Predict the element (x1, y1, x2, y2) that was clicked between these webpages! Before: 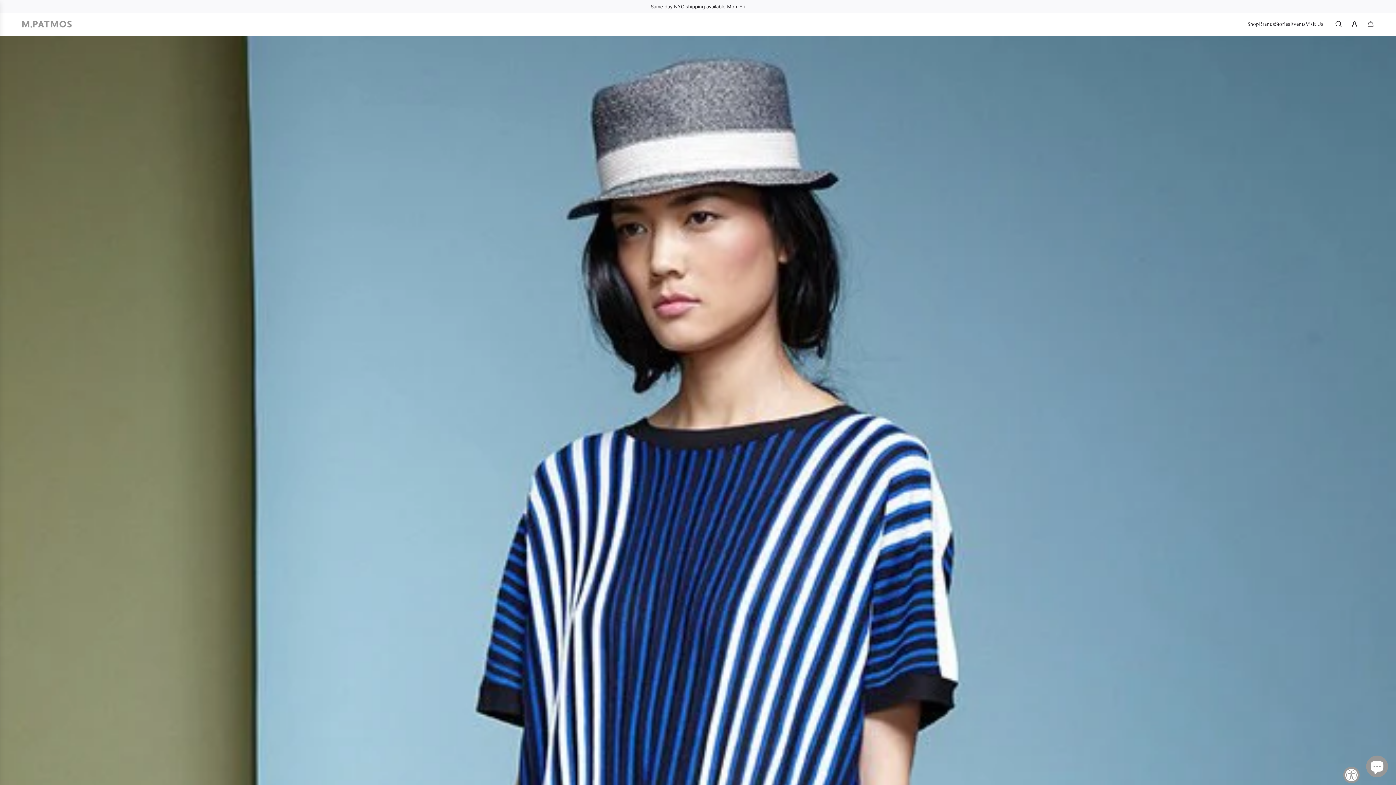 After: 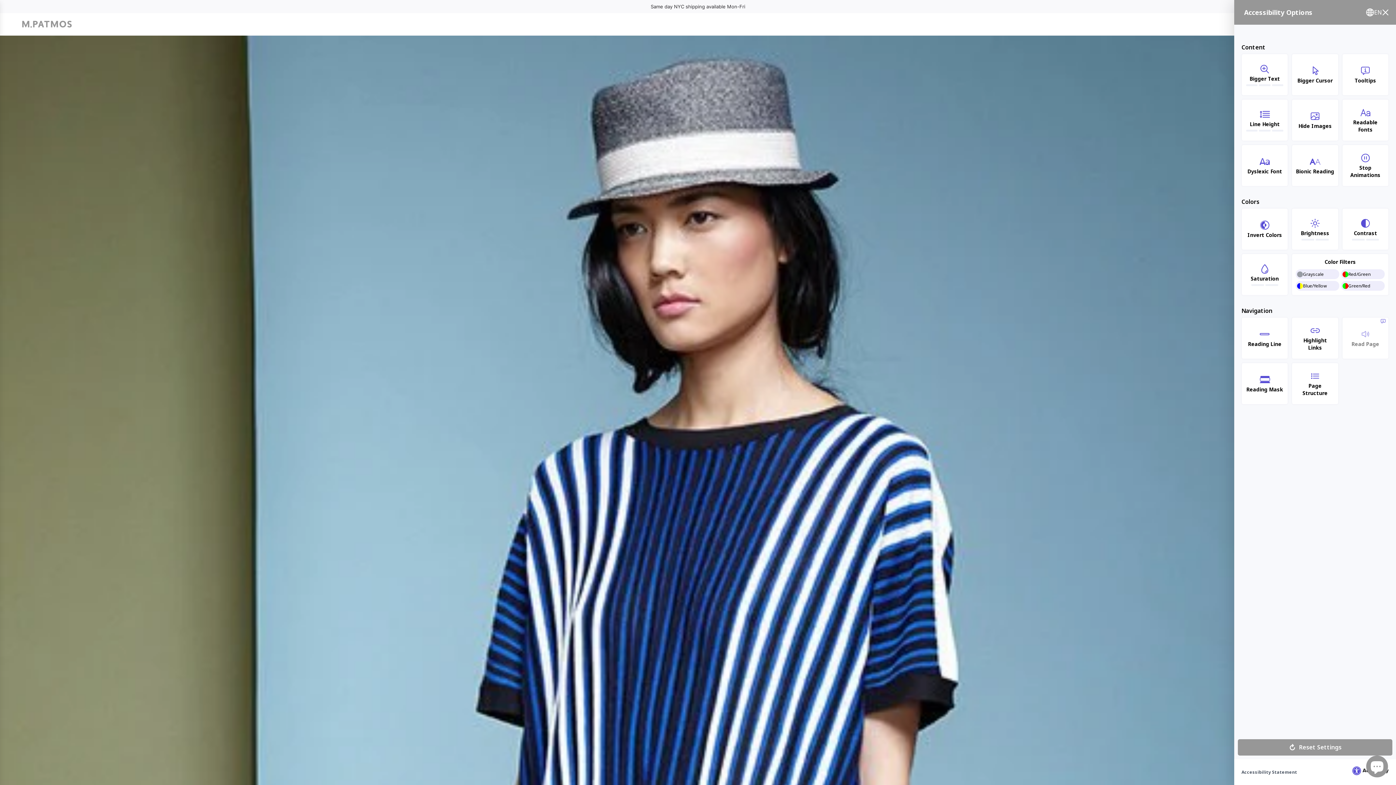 Action: bbox: (1343, 767, 1360, 783) label: Accessibility Widget, click to open